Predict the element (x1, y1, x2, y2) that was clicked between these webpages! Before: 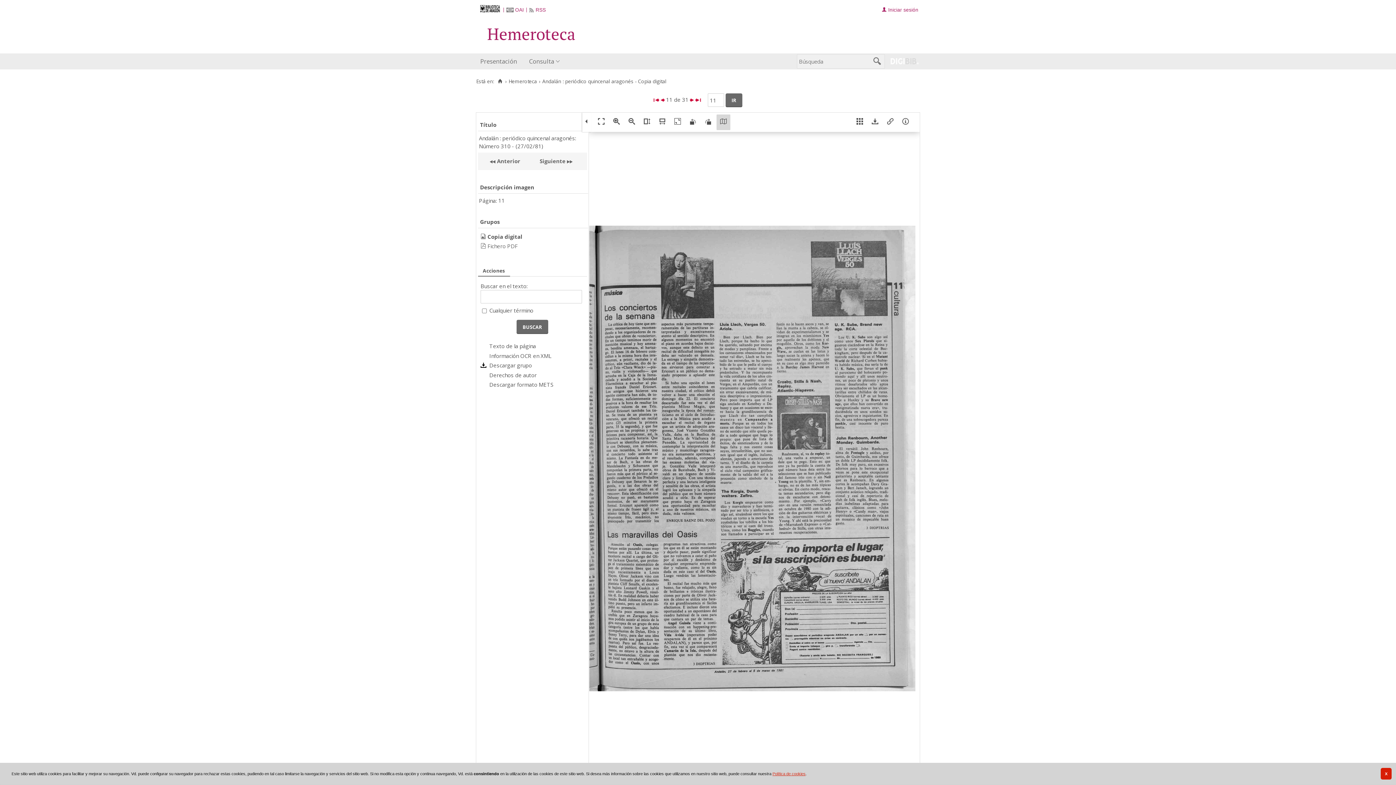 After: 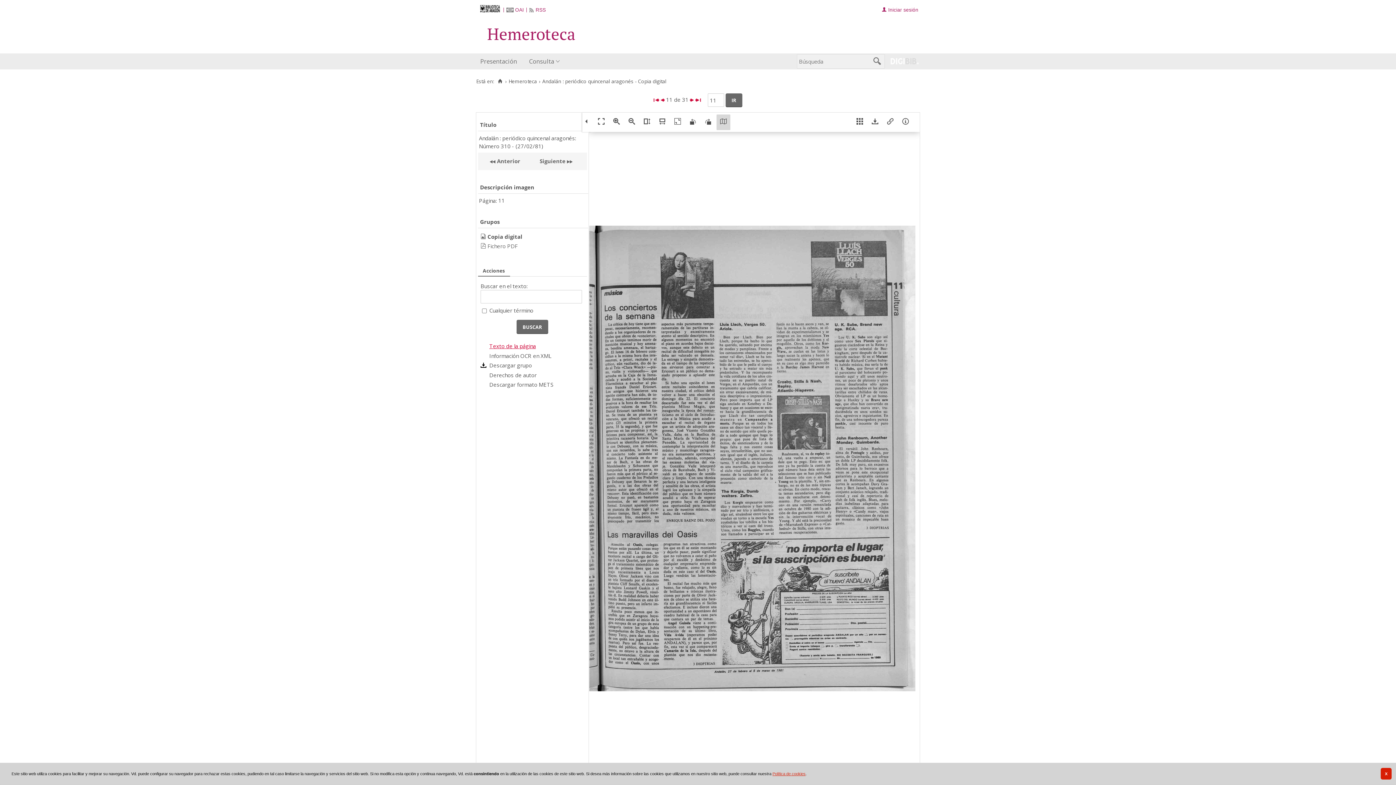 Action: label: Texto de la página bbox: (480, 342, 536, 349)